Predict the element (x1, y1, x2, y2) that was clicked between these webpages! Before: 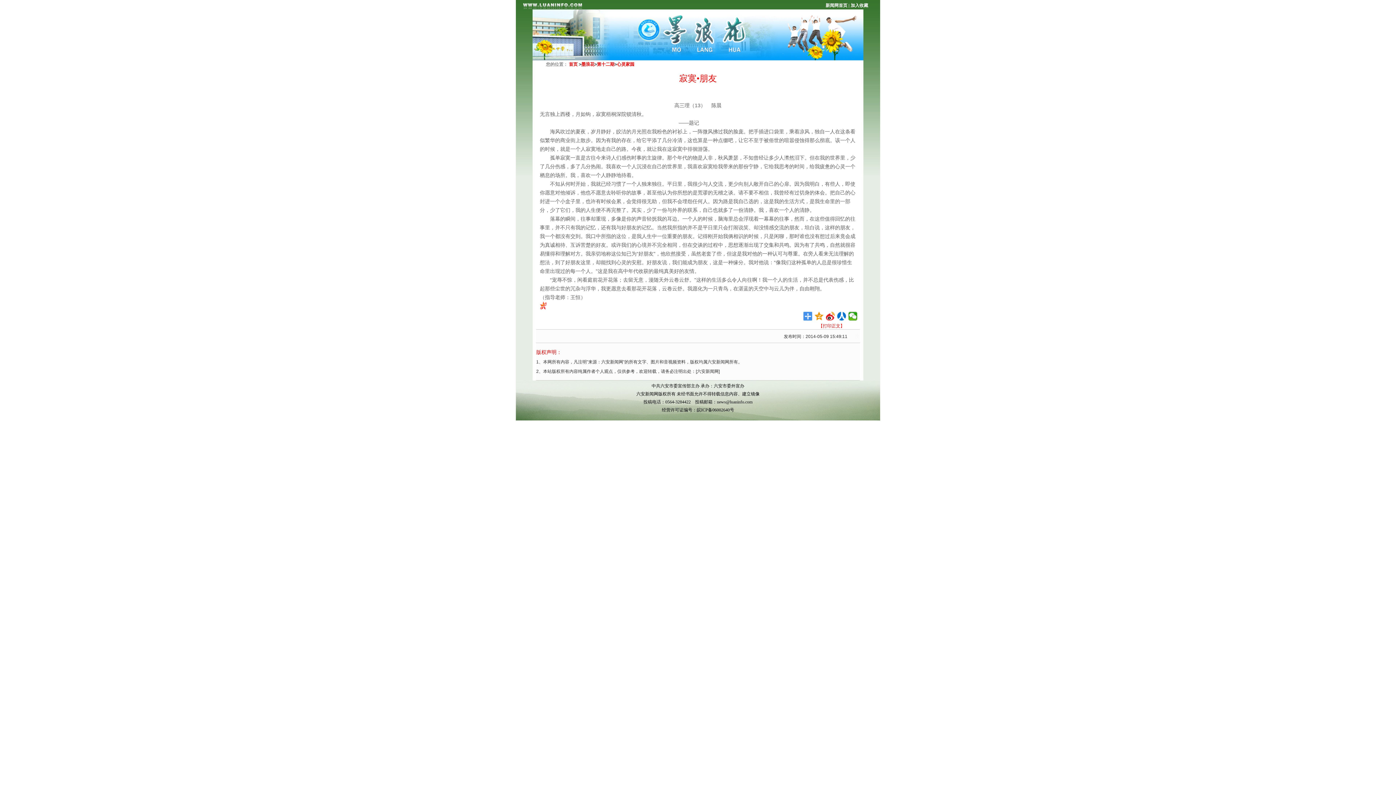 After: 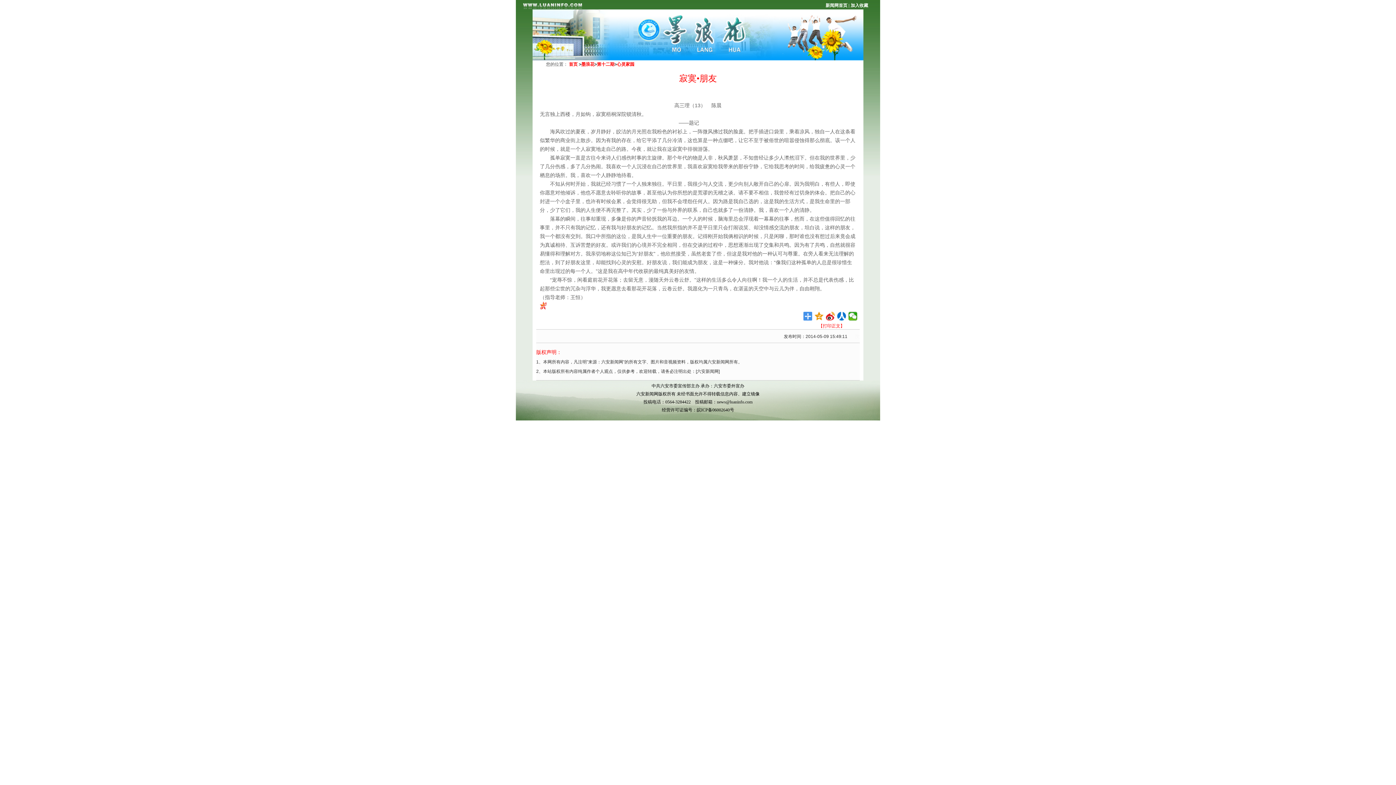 Action: label: 加入收藏 bbox: (850, 2, 868, 8)